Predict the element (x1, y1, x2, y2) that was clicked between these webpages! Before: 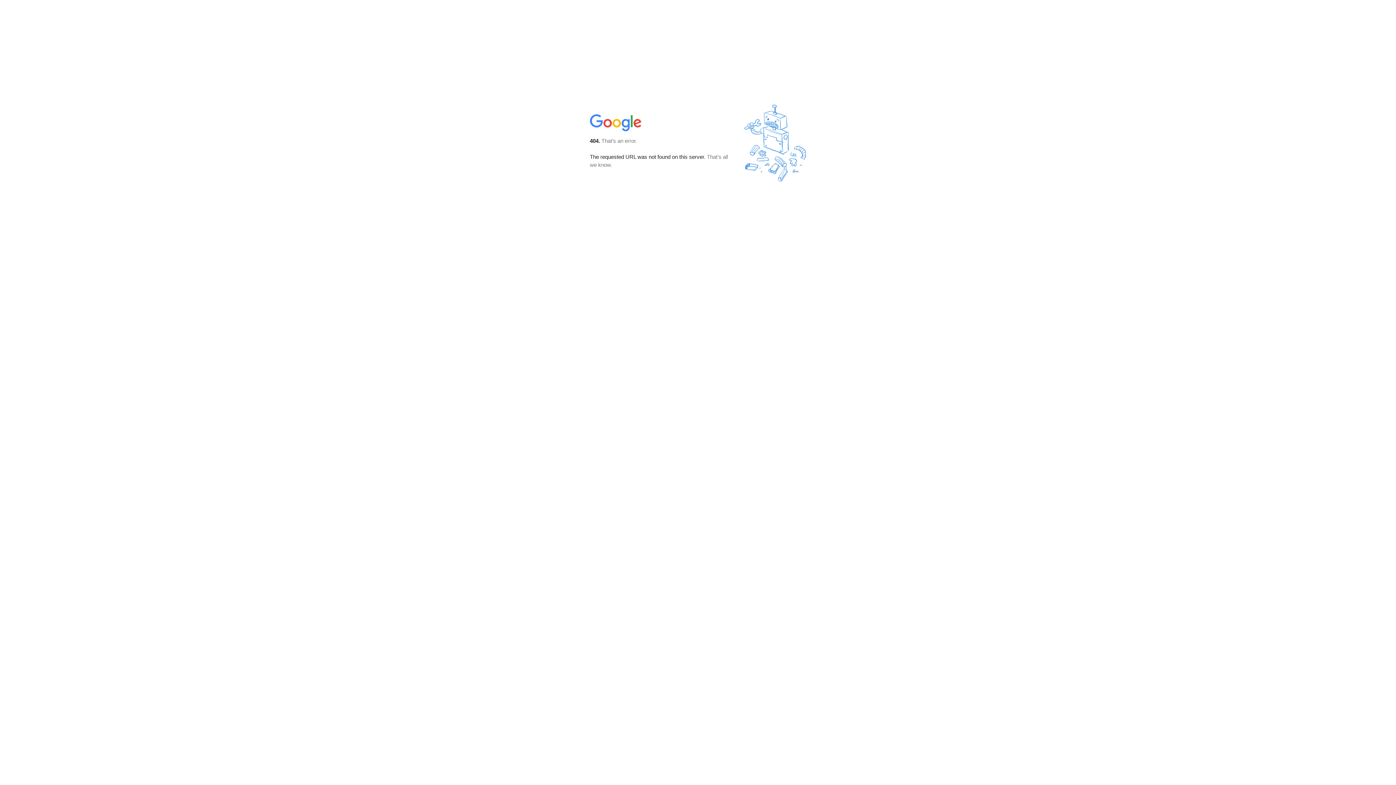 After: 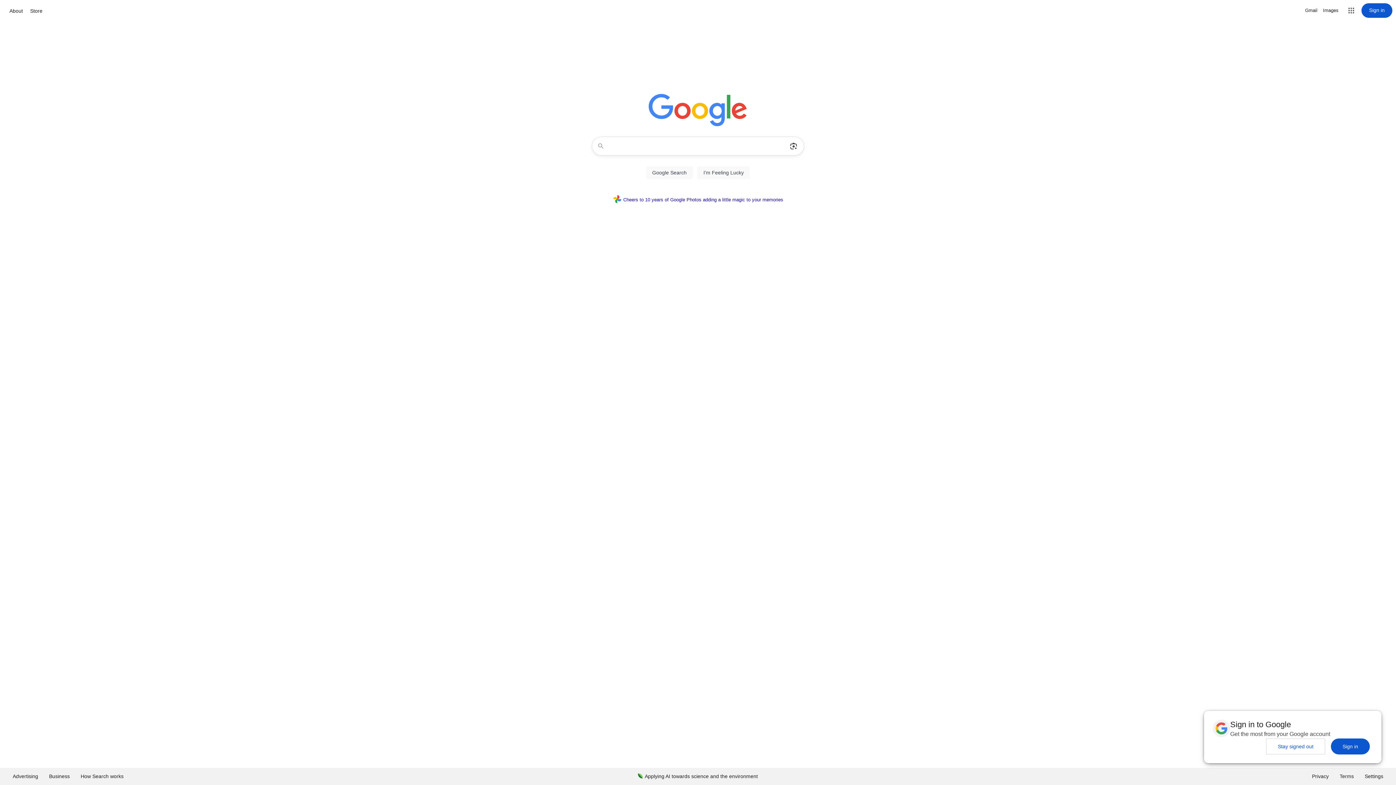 Action: bbox: (590, 127, 642, 134)